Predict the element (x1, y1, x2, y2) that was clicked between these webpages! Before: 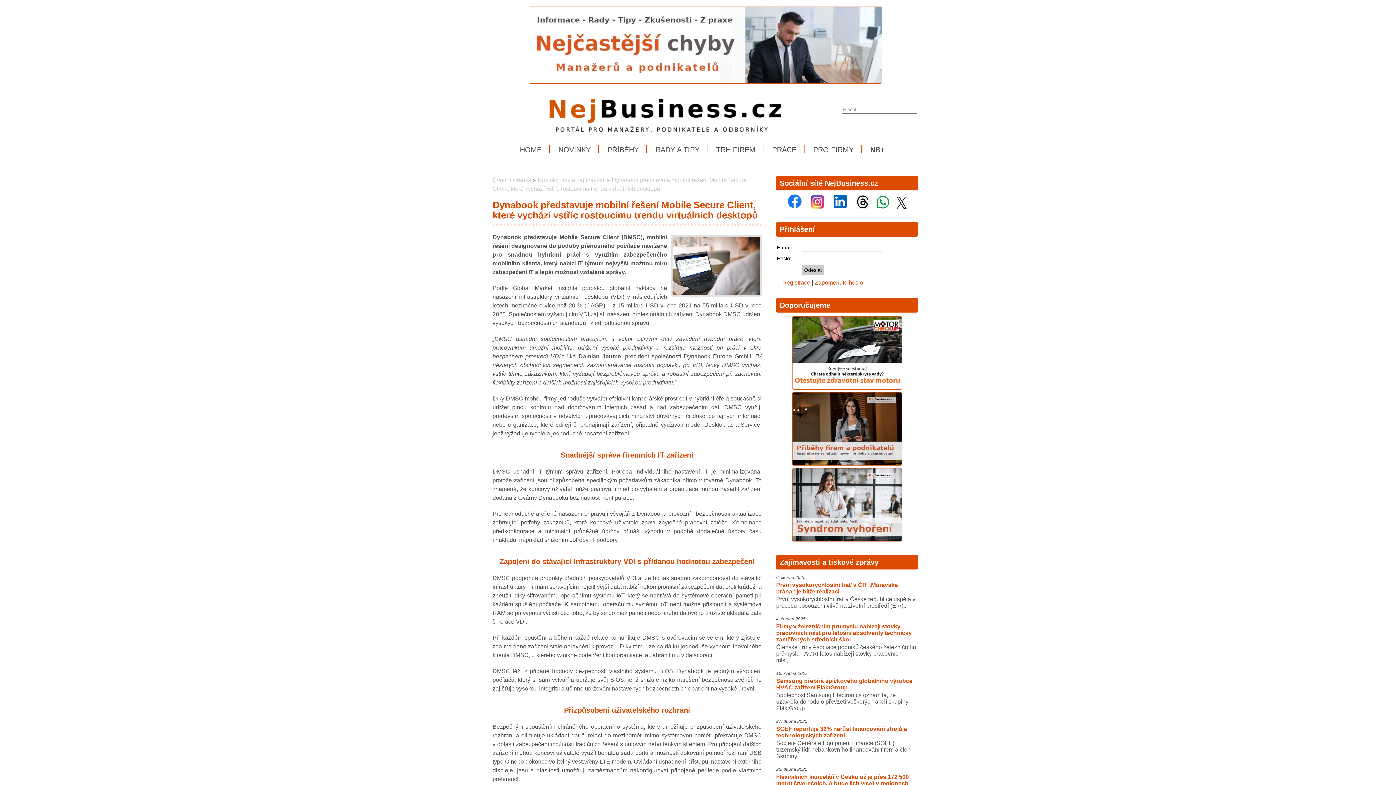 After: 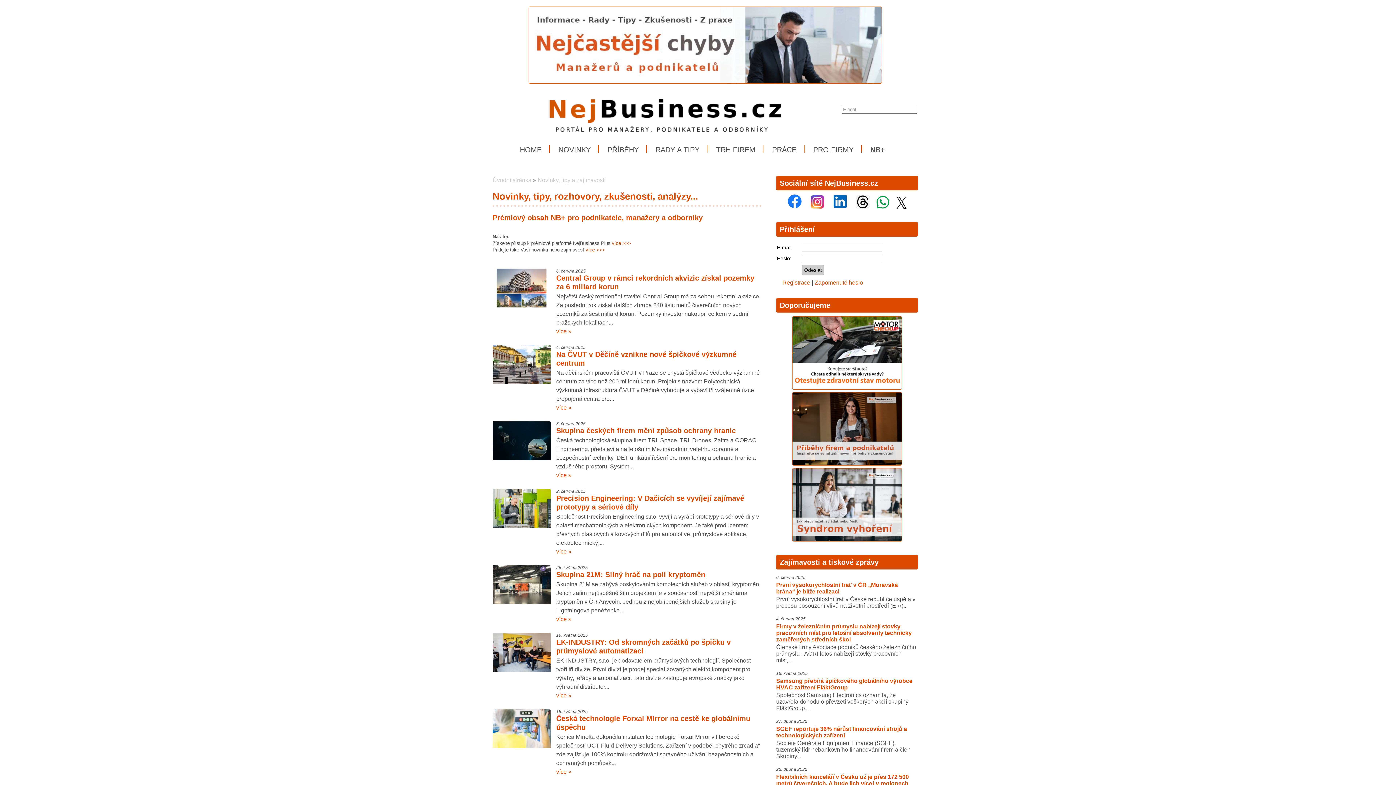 Action: bbox: (558, 145, 590, 153) label: NOVINKY